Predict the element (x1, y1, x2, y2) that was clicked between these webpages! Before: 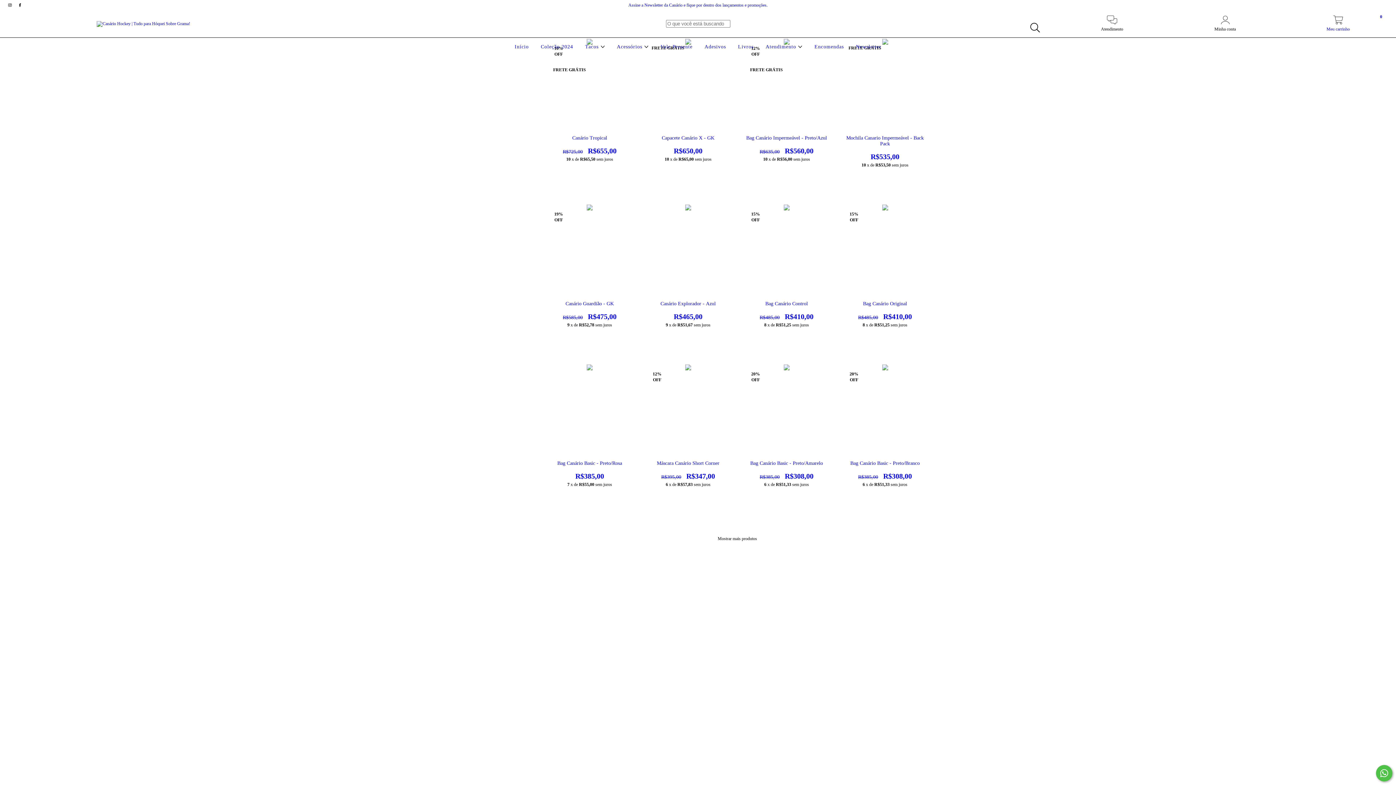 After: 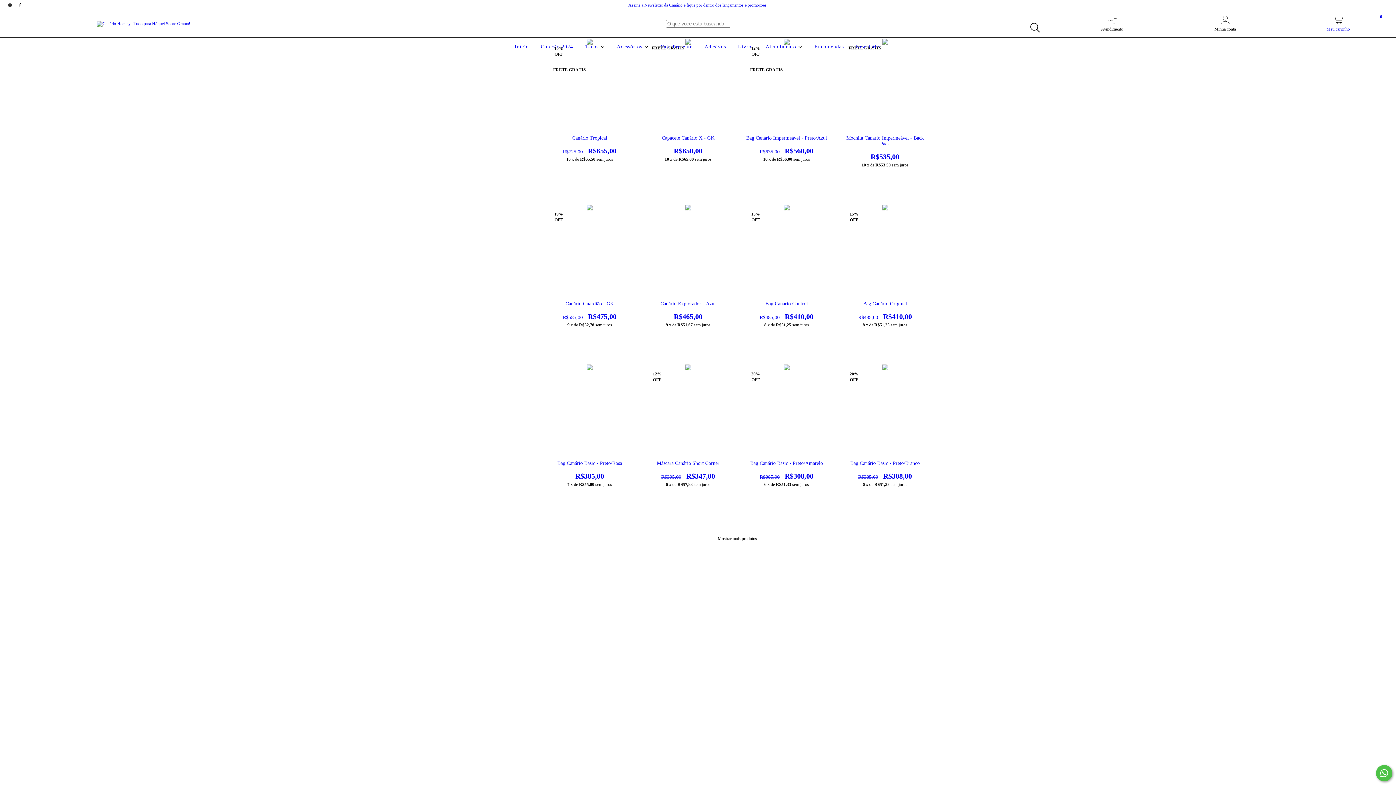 Action: label: Atendimento  bbox: (764, 44, 804, 49)